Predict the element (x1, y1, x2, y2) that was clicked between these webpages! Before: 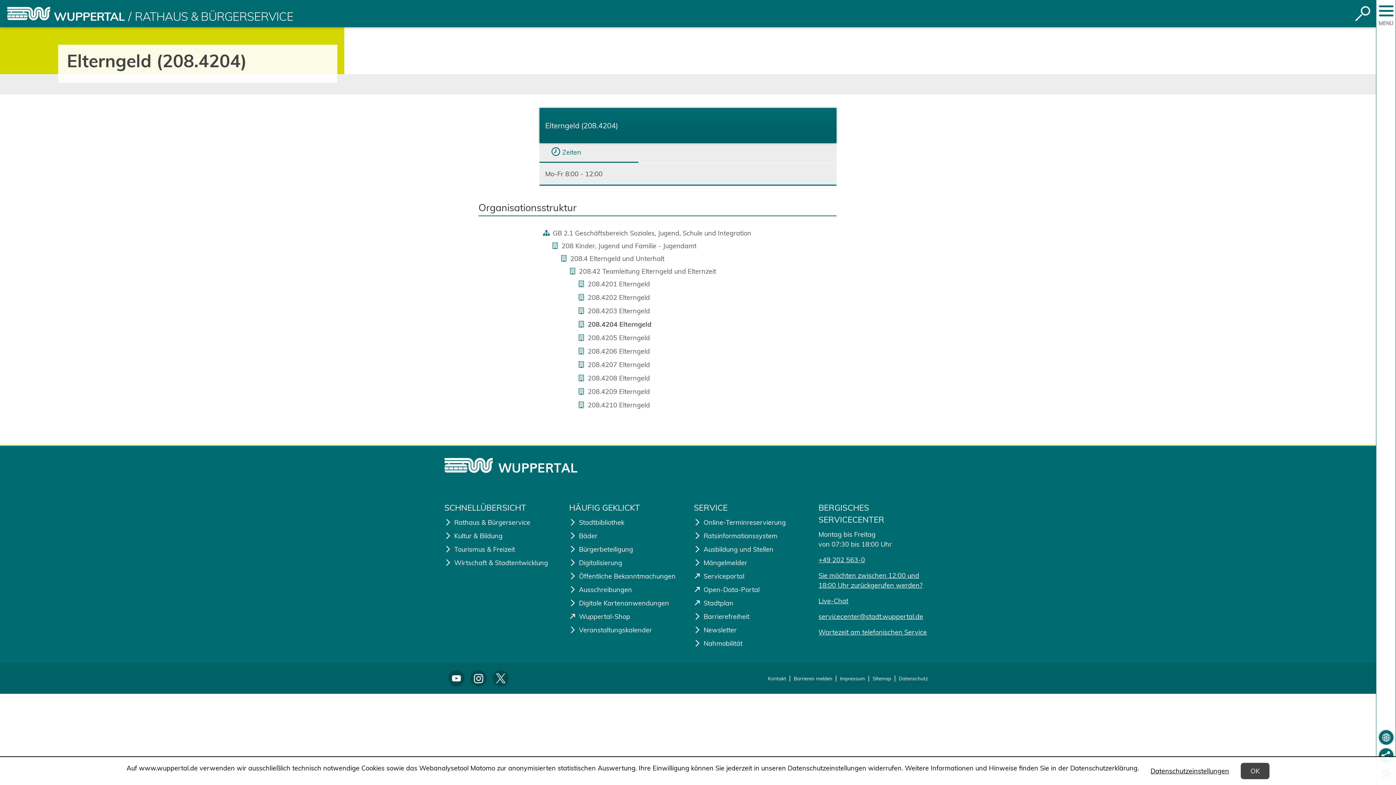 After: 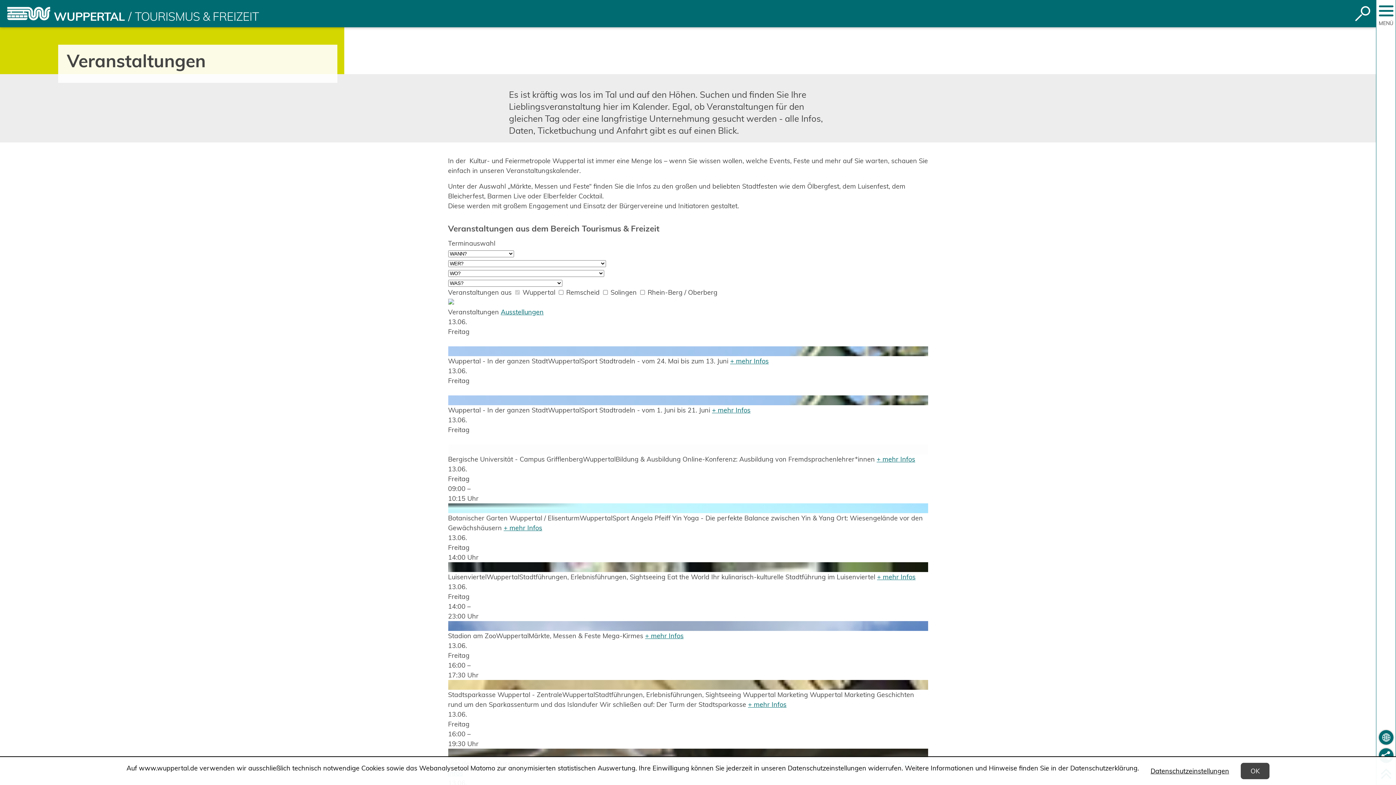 Action: bbox: (569, 625, 682, 635) label: Veranstaltungskalender